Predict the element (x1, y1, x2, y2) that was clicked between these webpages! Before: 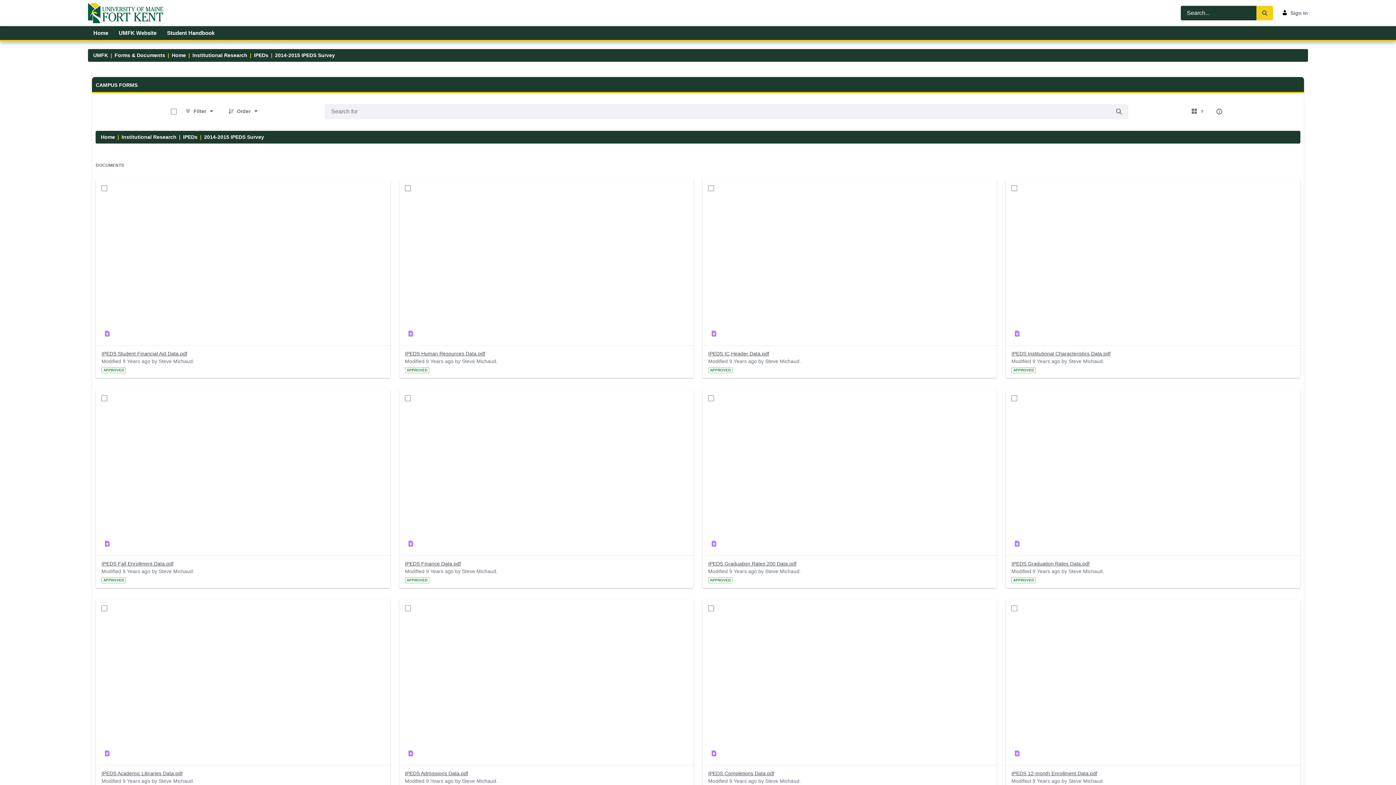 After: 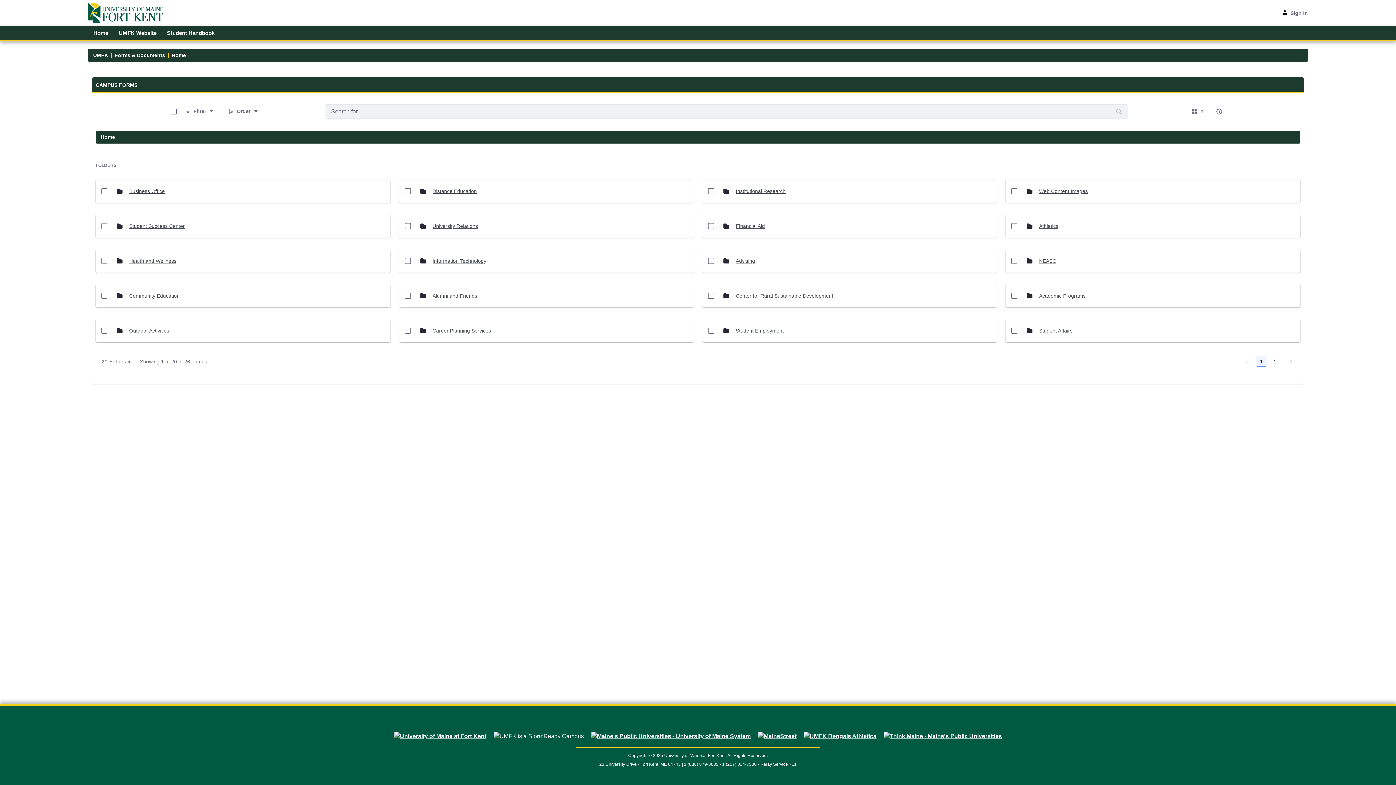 Action: bbox: (171, 51, 185, 59) label: Home